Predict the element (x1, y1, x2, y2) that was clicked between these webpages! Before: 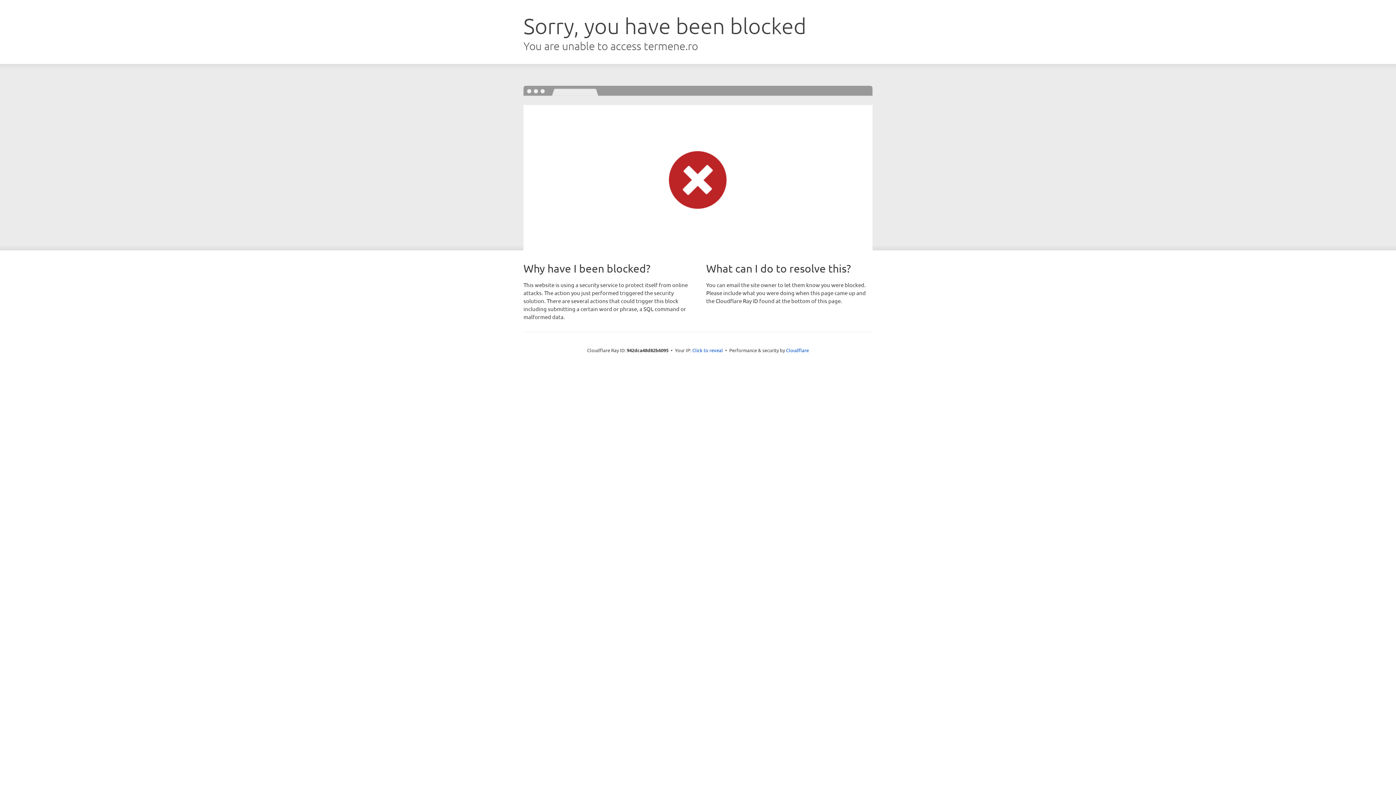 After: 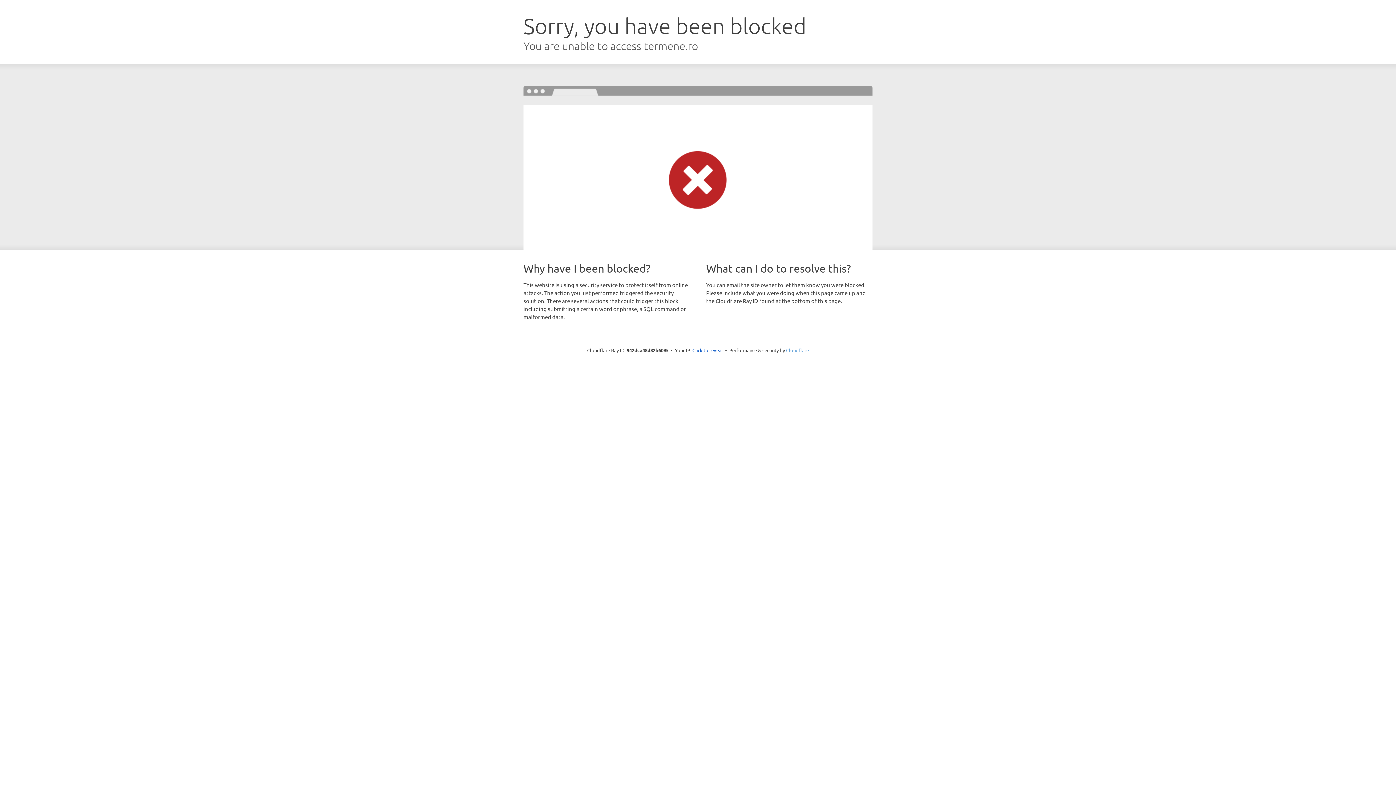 Action: label: Cloudflare bbox: (786, 347, 809, 353)